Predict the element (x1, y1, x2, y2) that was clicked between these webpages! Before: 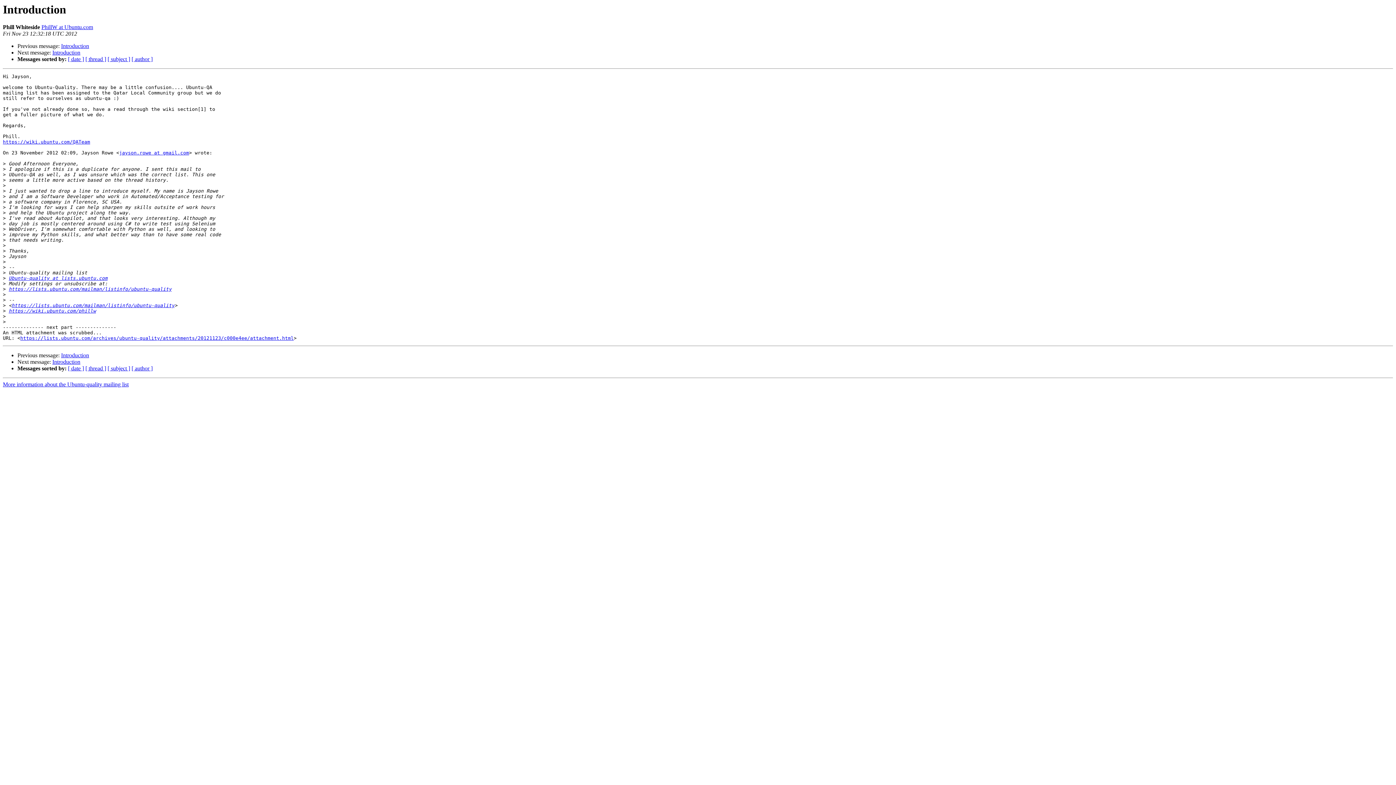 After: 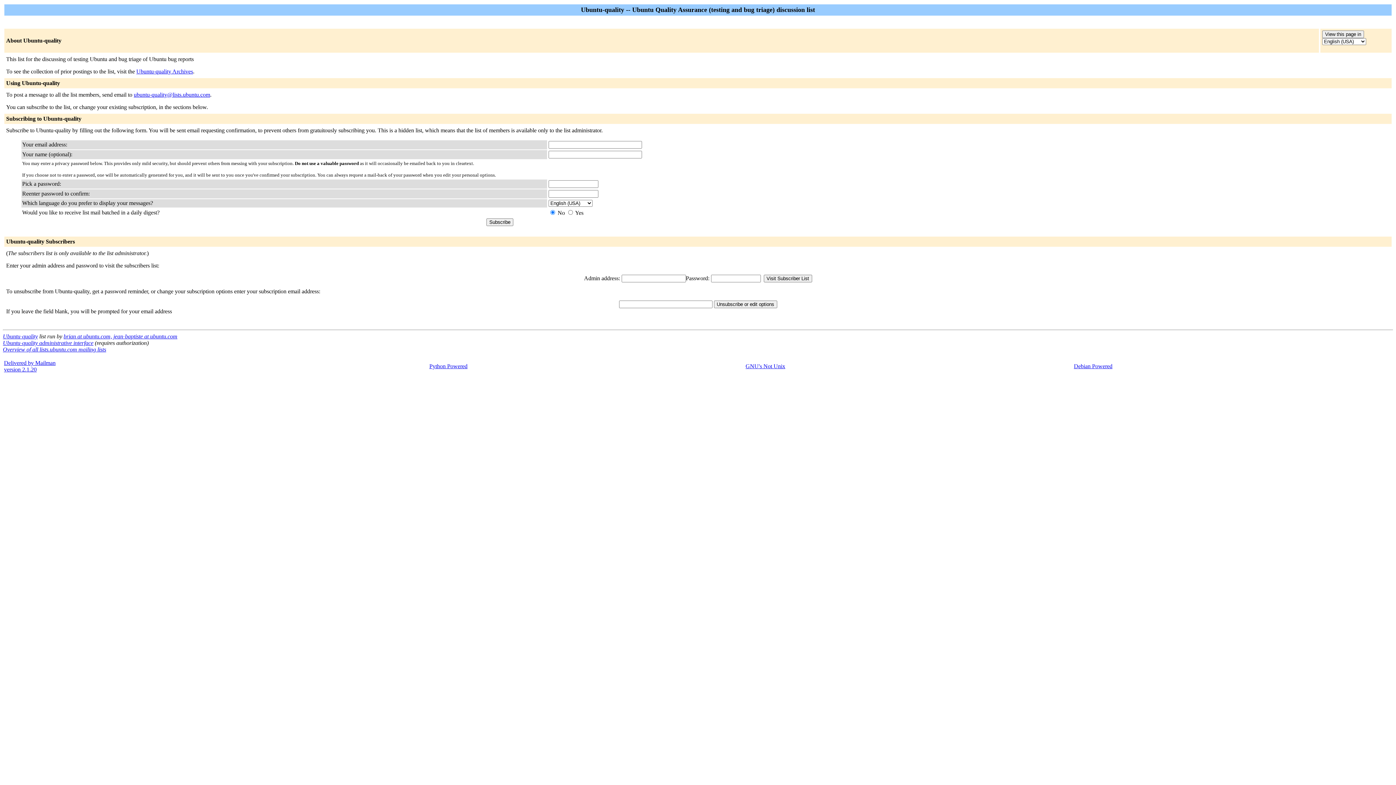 Action: label: jayson.rowe at gmail.com bbox: (119, 150, 189, 155)